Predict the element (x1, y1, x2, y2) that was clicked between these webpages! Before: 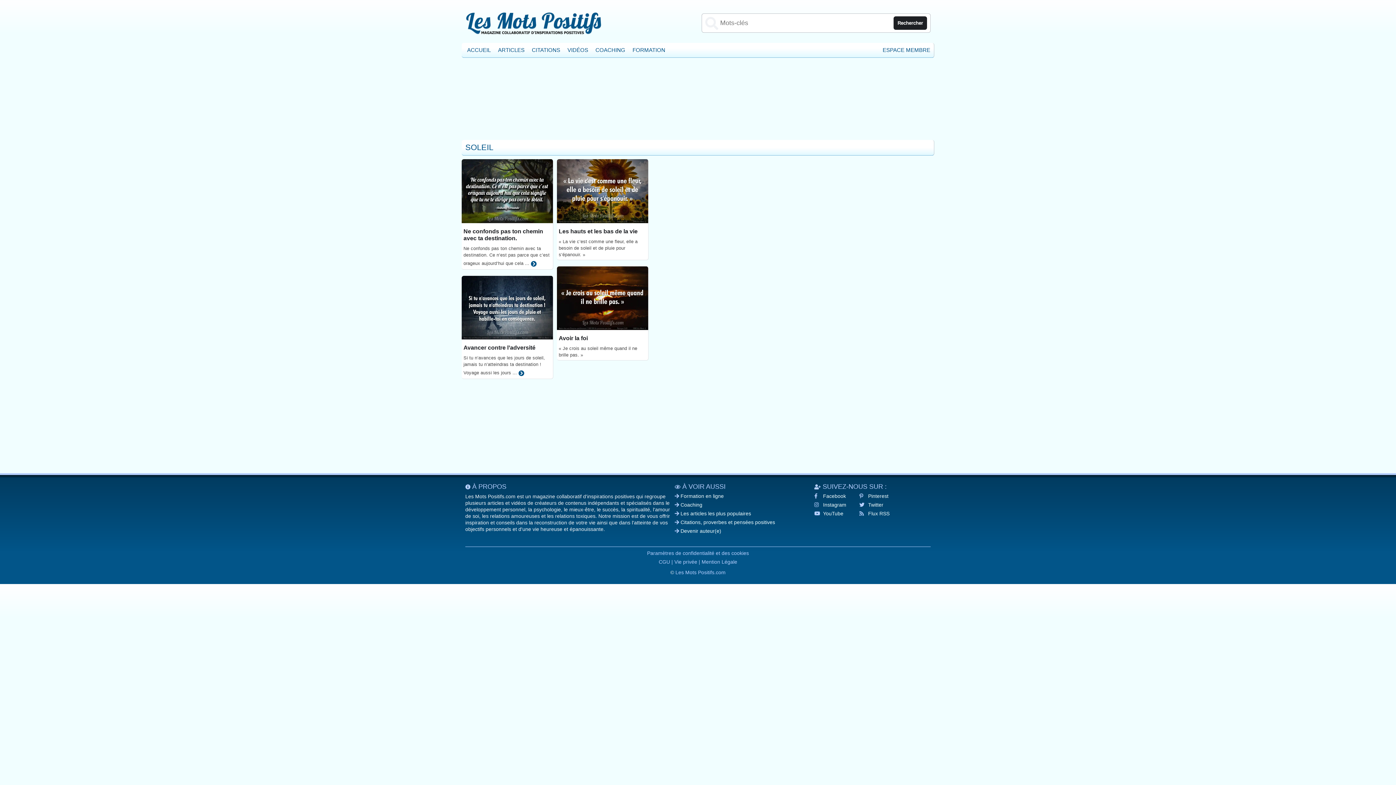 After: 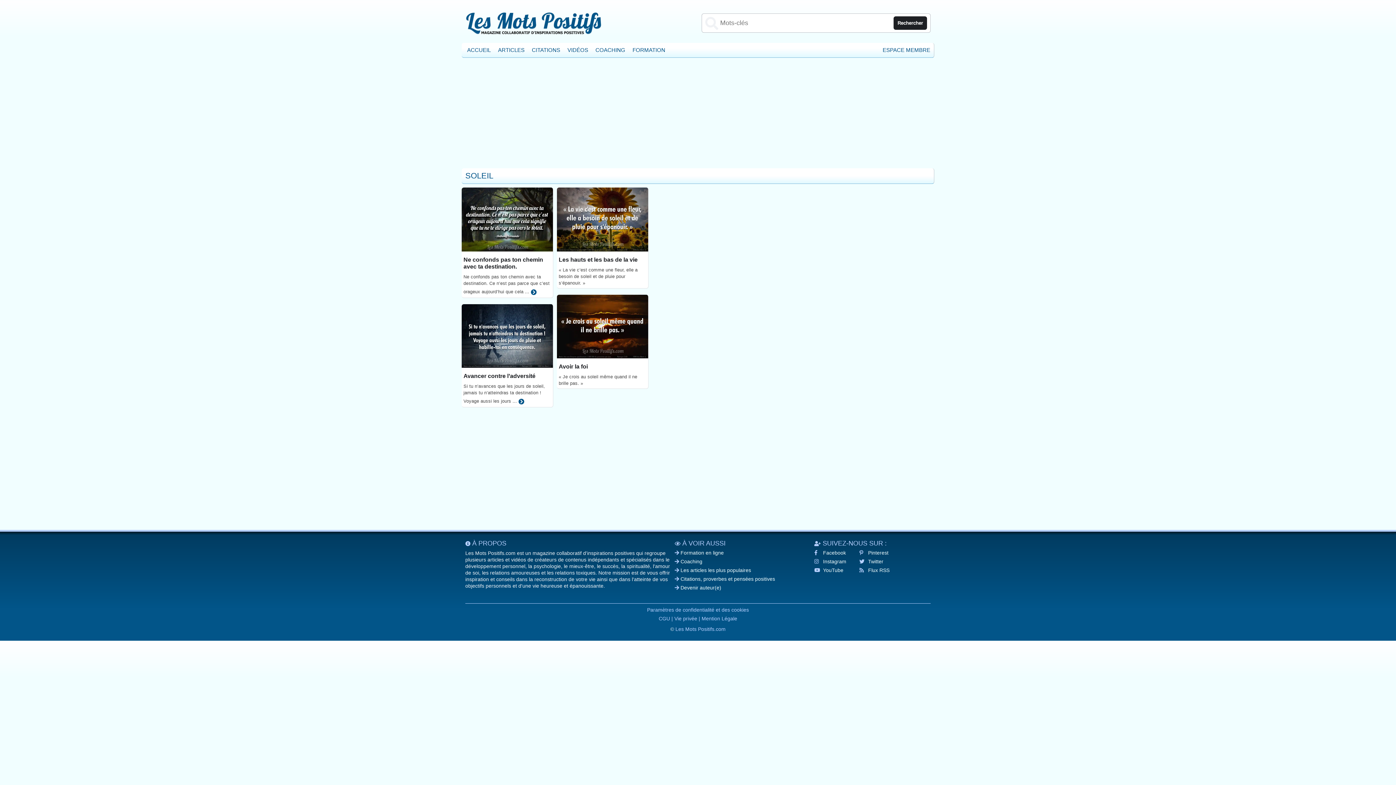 Action: label:  Flux RSS bbox: (859, 511, 904, 516)